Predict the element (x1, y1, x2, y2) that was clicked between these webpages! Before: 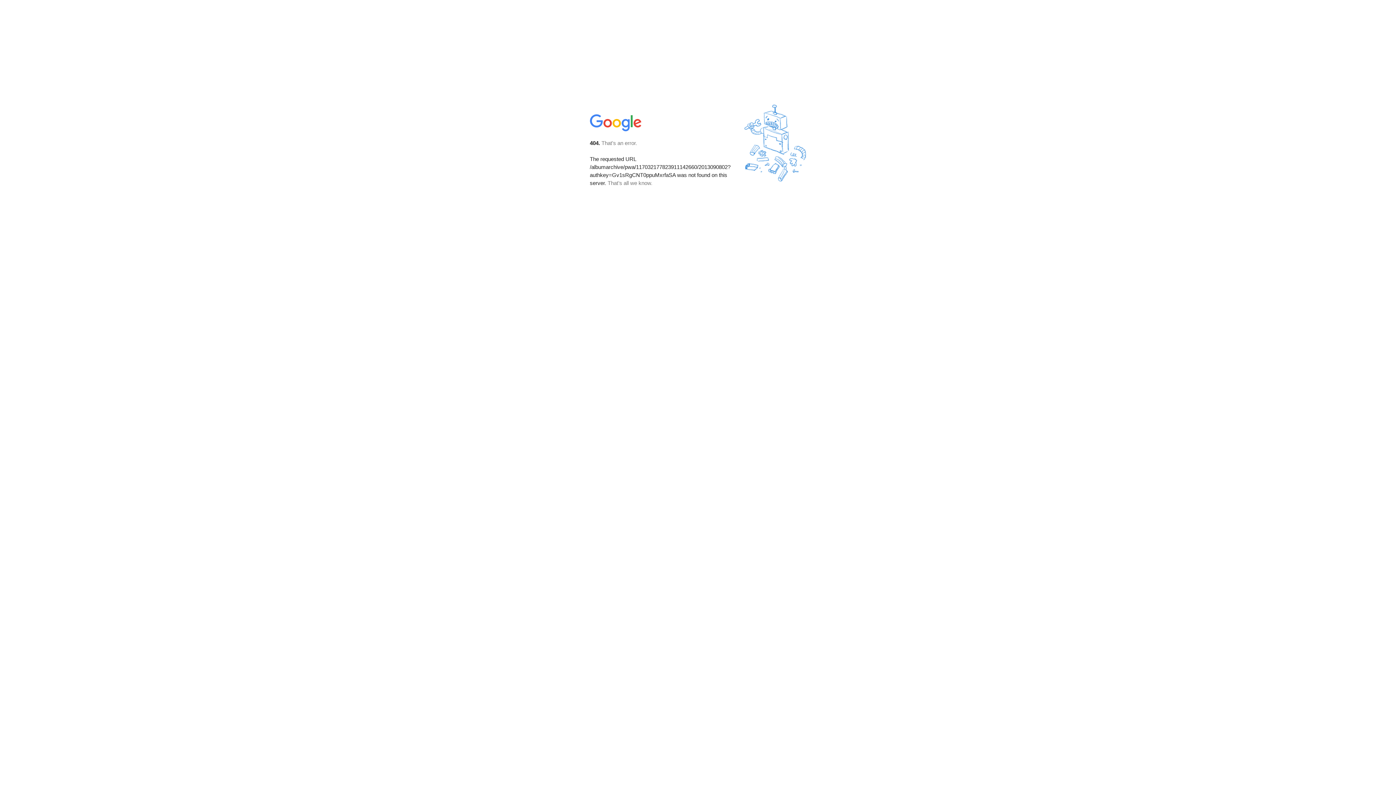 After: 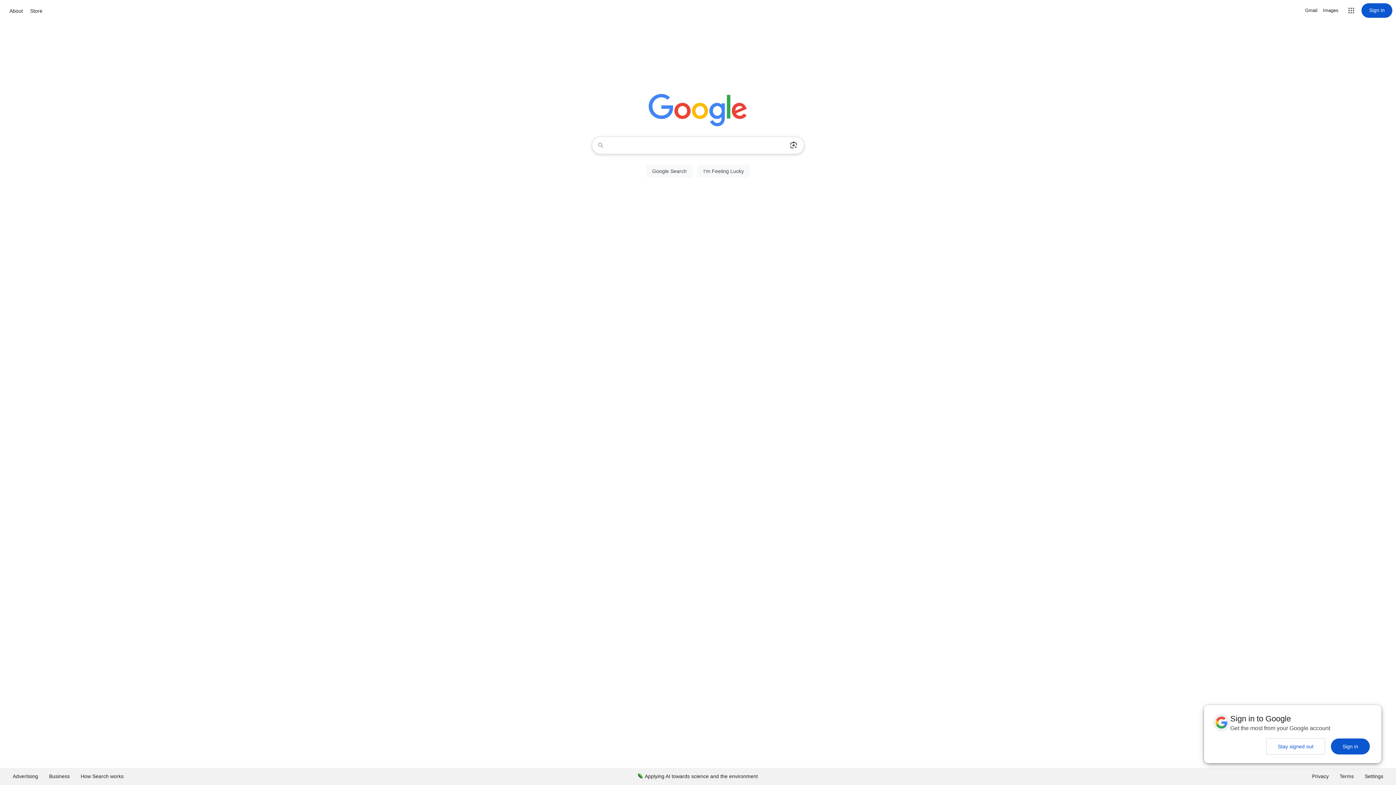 Action: bbox: (590, 127, 642, 134)